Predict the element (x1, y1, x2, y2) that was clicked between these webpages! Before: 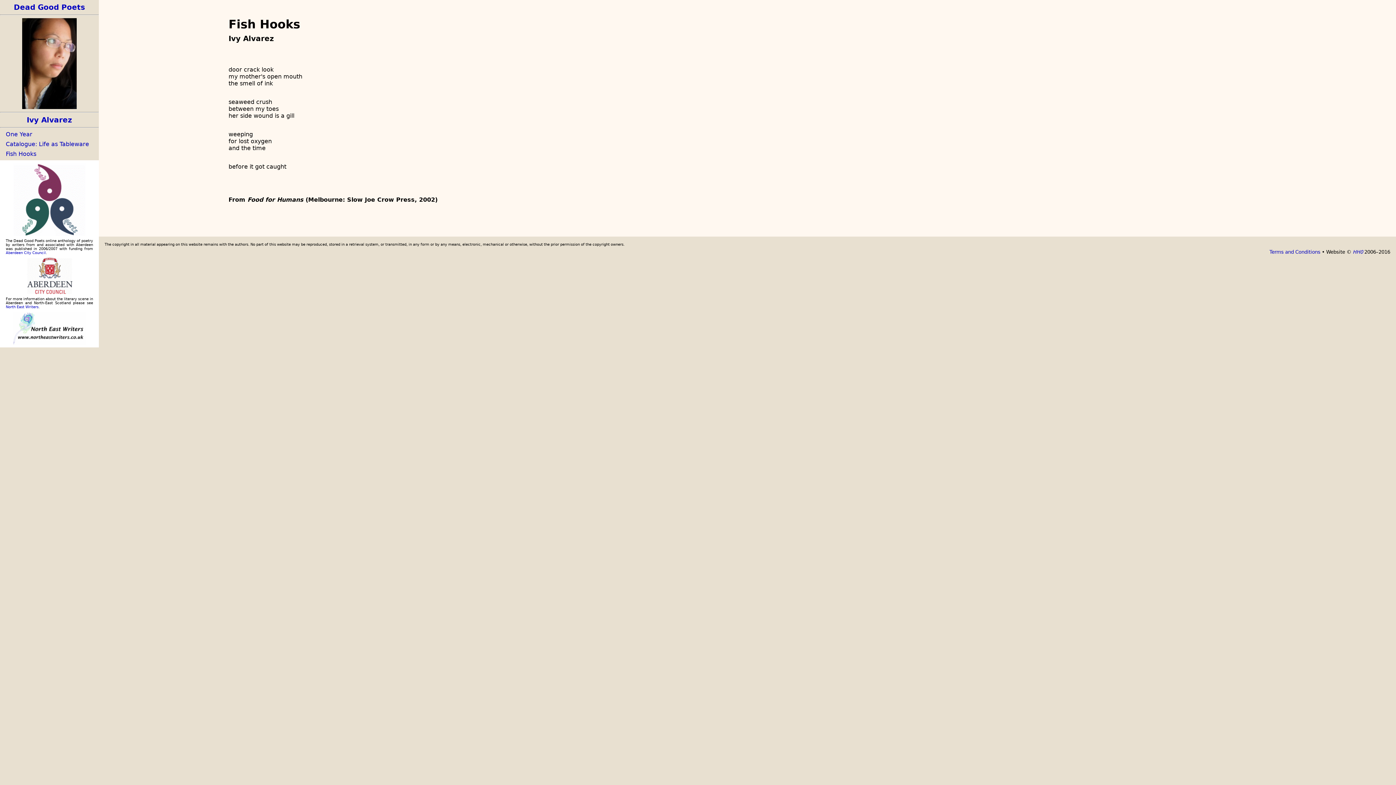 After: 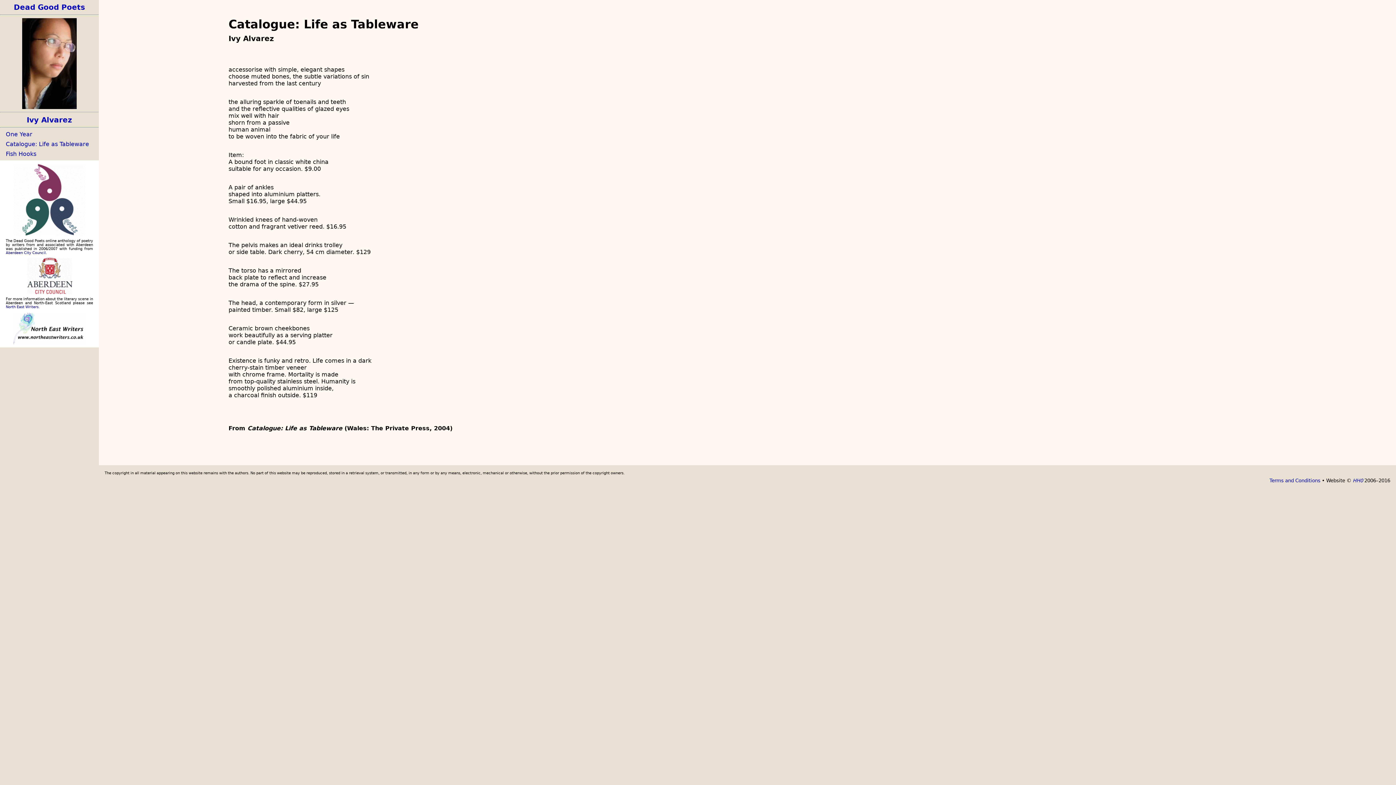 Action: bbox: (5, 140, 89, 147) label: Catalogue: Life as Tableware